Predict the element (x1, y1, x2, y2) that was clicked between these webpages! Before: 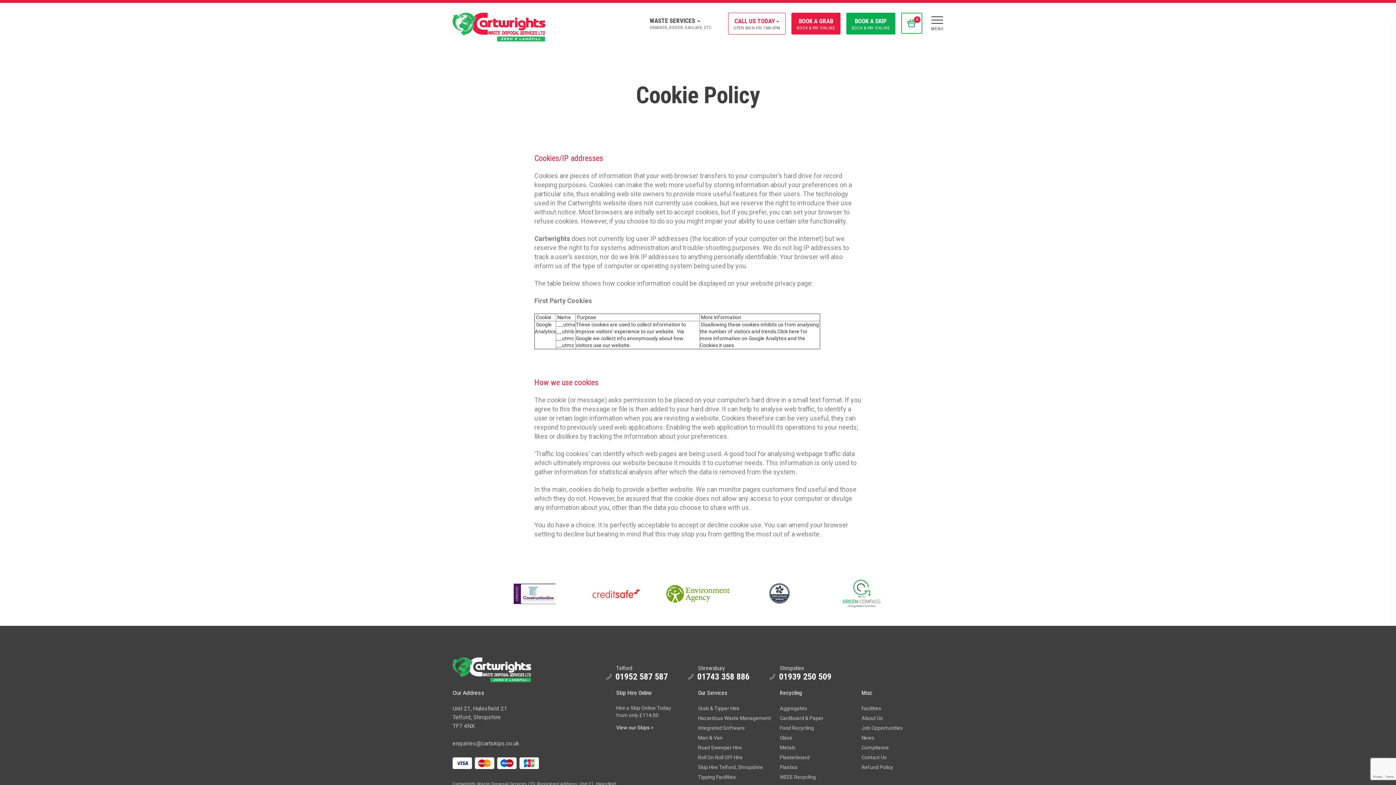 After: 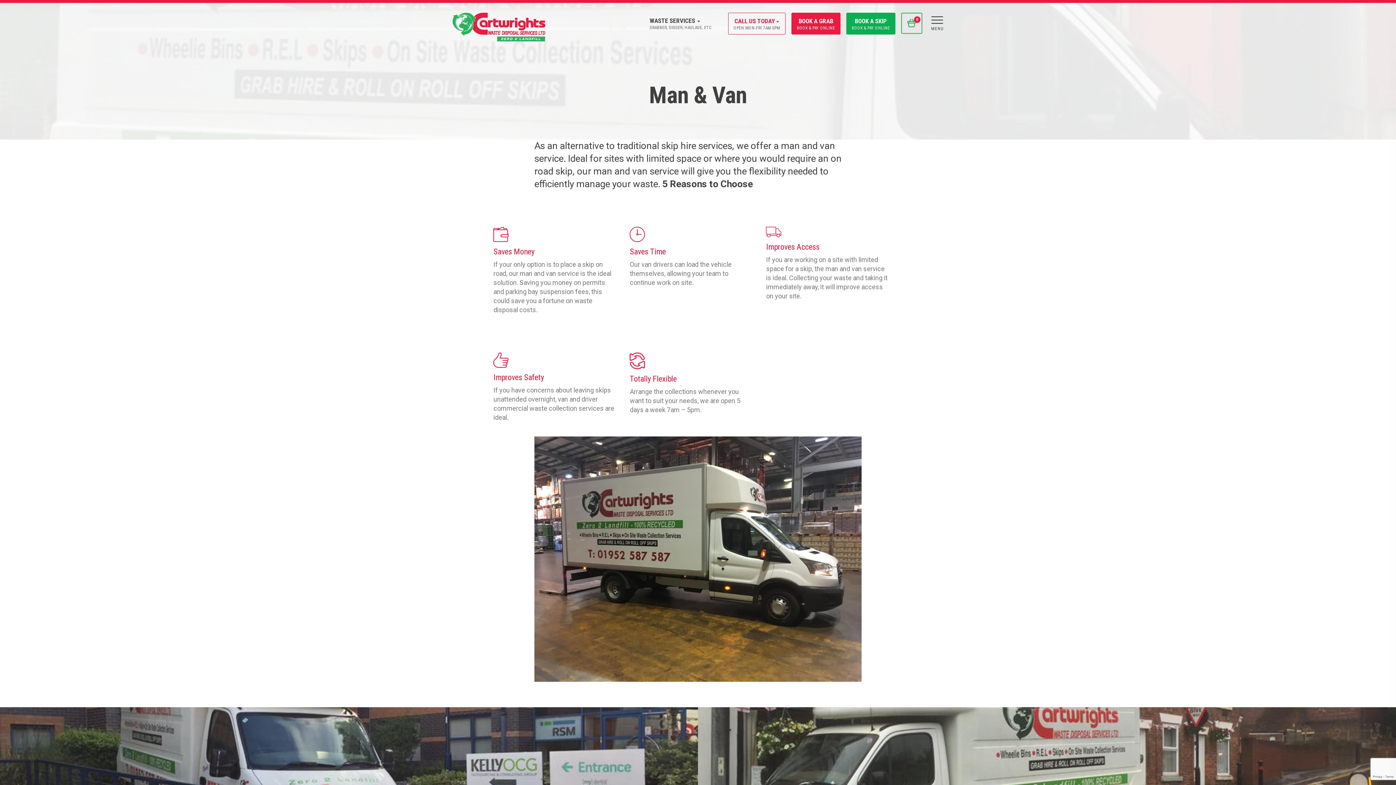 Action: label: Man & Van bbox: (698, 735, 722, 741)